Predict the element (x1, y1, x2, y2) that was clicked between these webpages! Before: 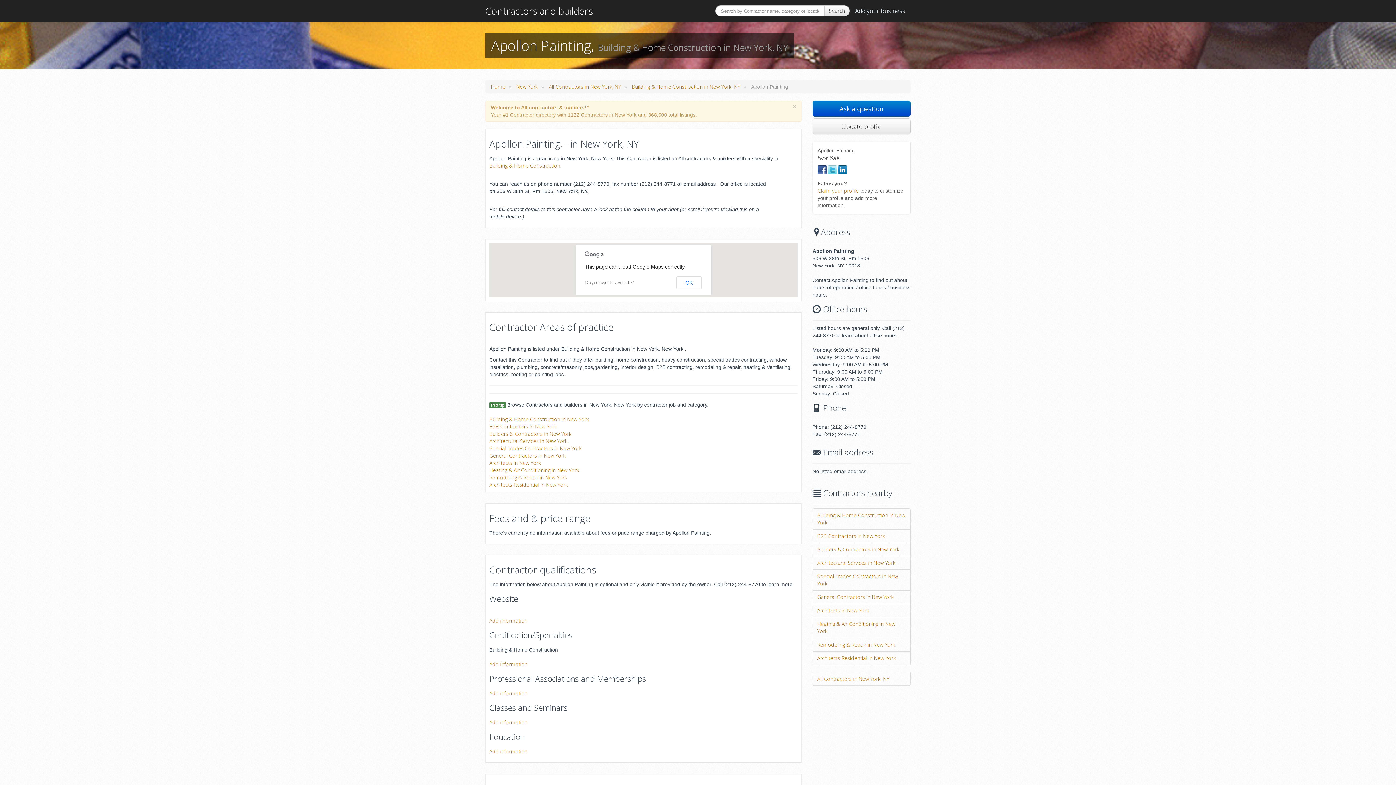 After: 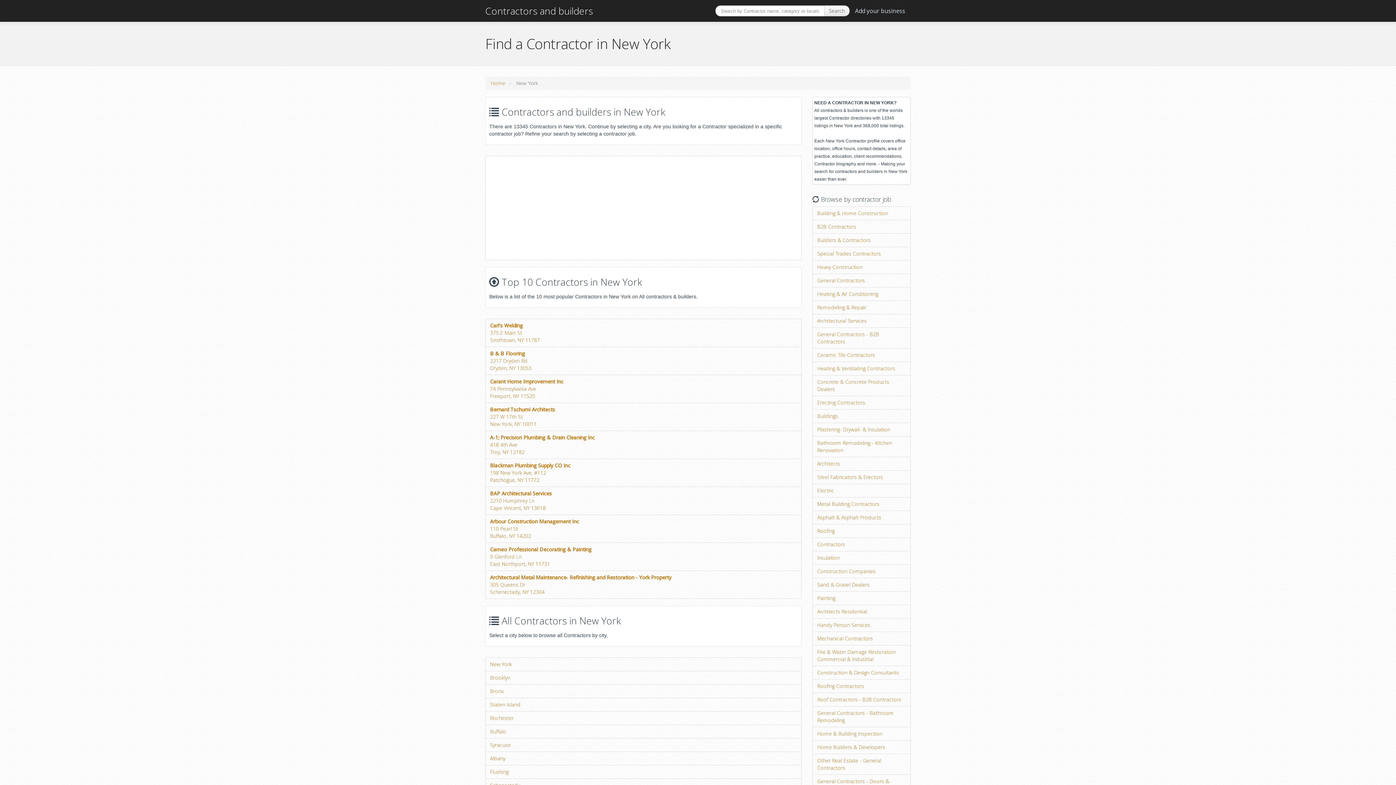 Action: label: New York bbox: (516, 83, 538, 90)